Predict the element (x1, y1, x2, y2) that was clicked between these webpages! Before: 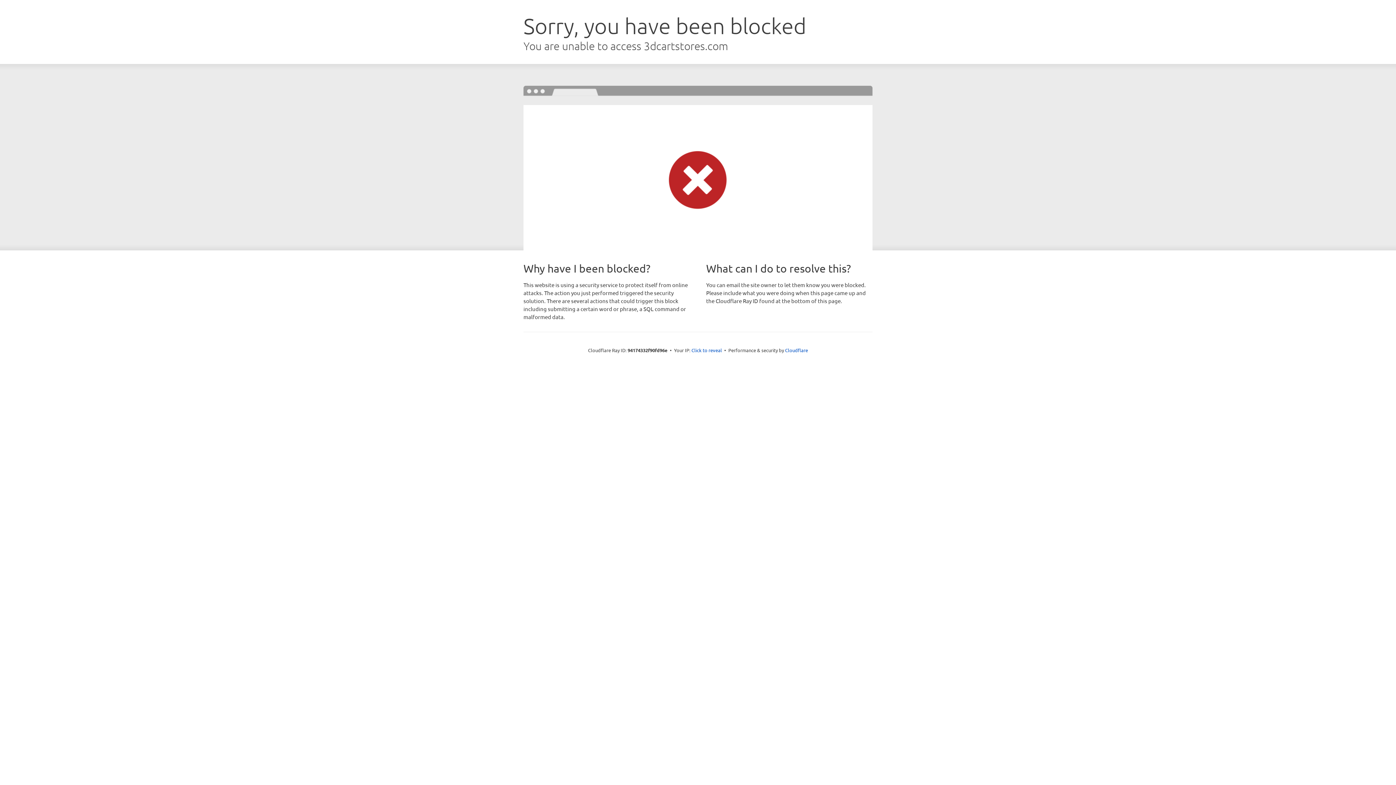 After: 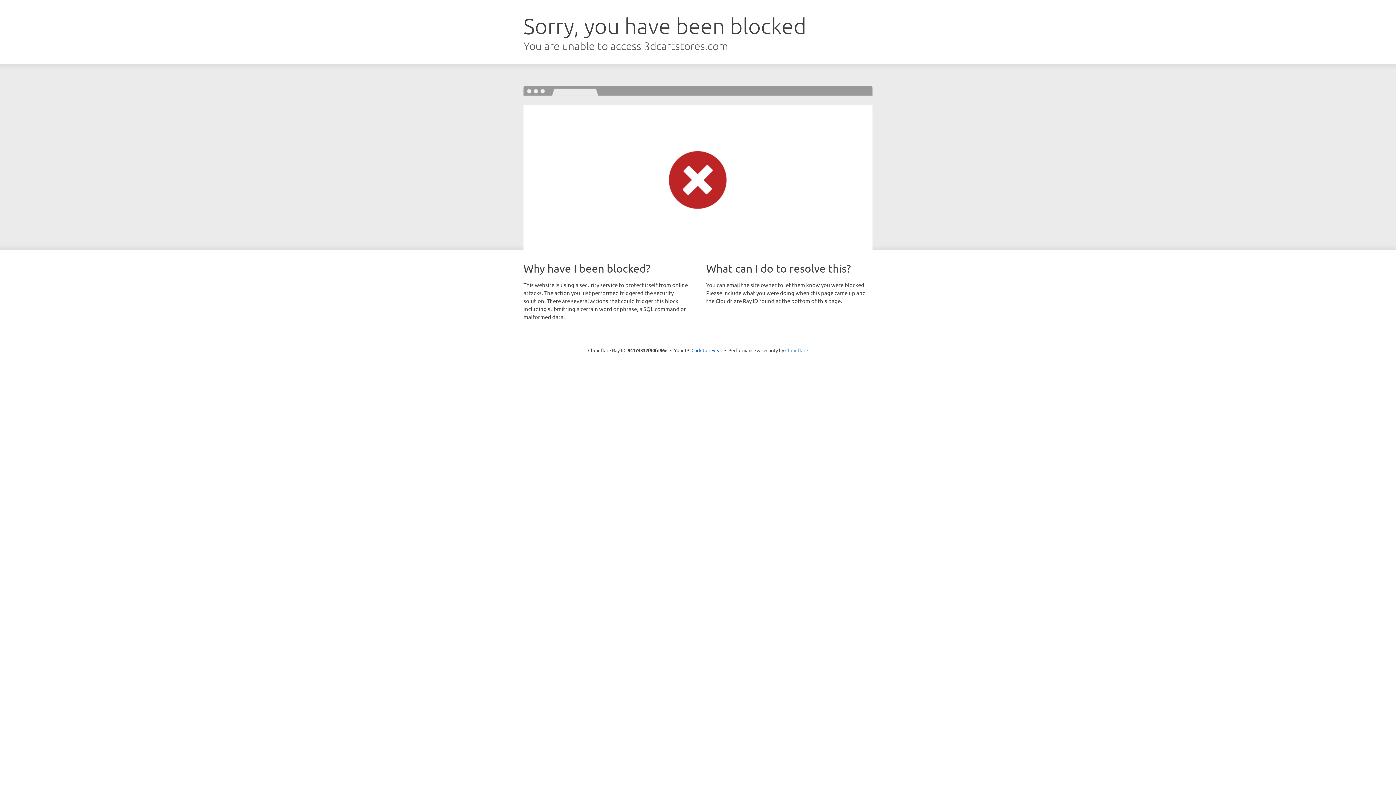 Action: label: Cloudflare bbox: (785, 347, 808, 353)